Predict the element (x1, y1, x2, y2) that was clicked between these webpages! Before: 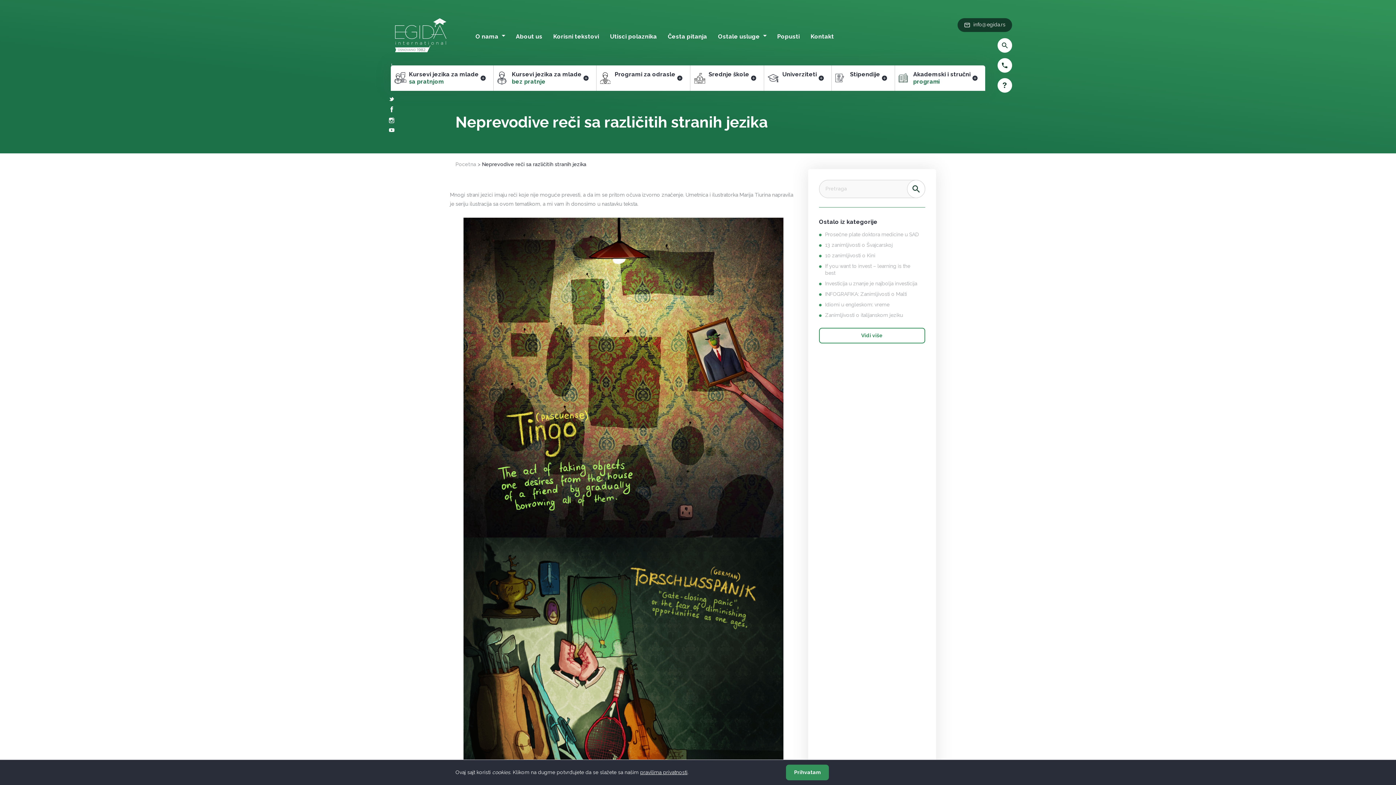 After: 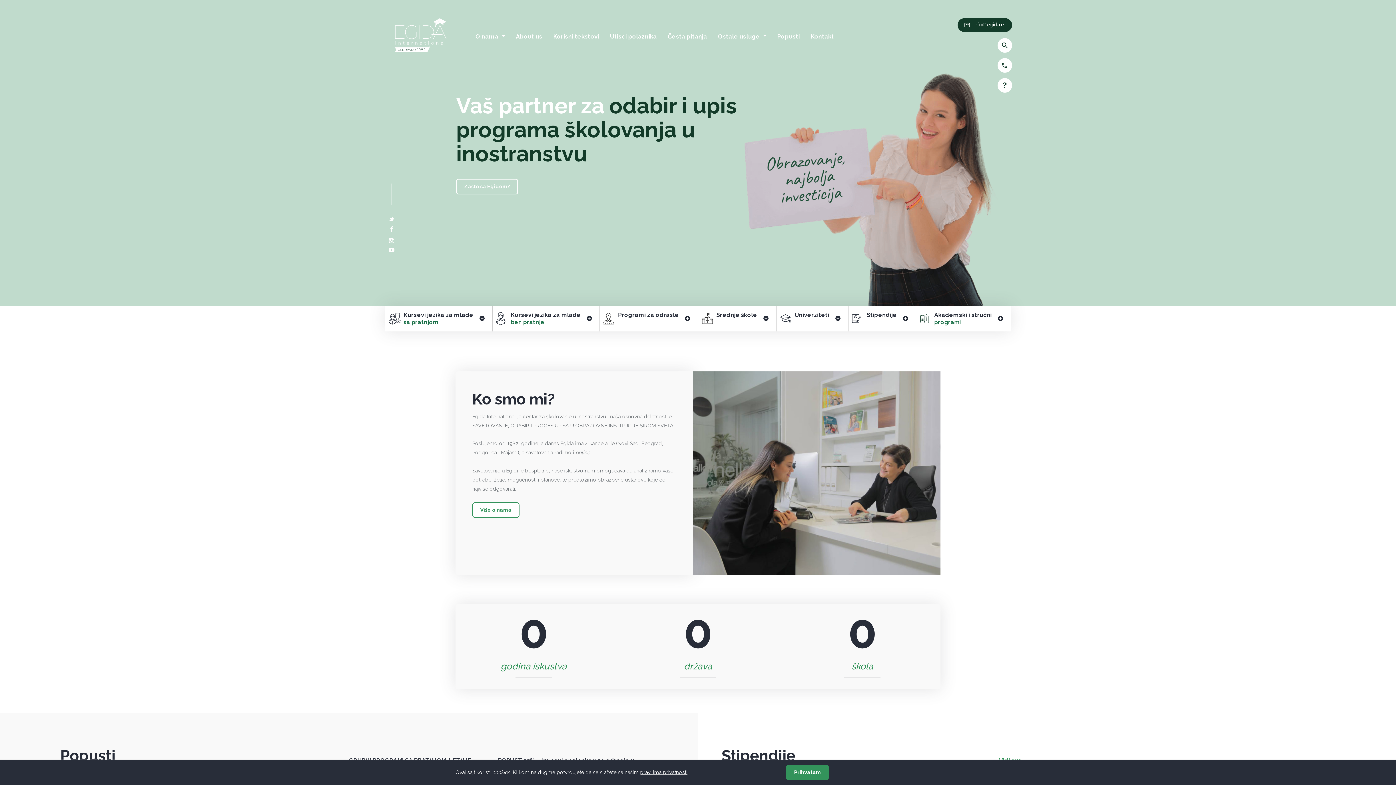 Action: bbox: (385, 51, 456, 57)